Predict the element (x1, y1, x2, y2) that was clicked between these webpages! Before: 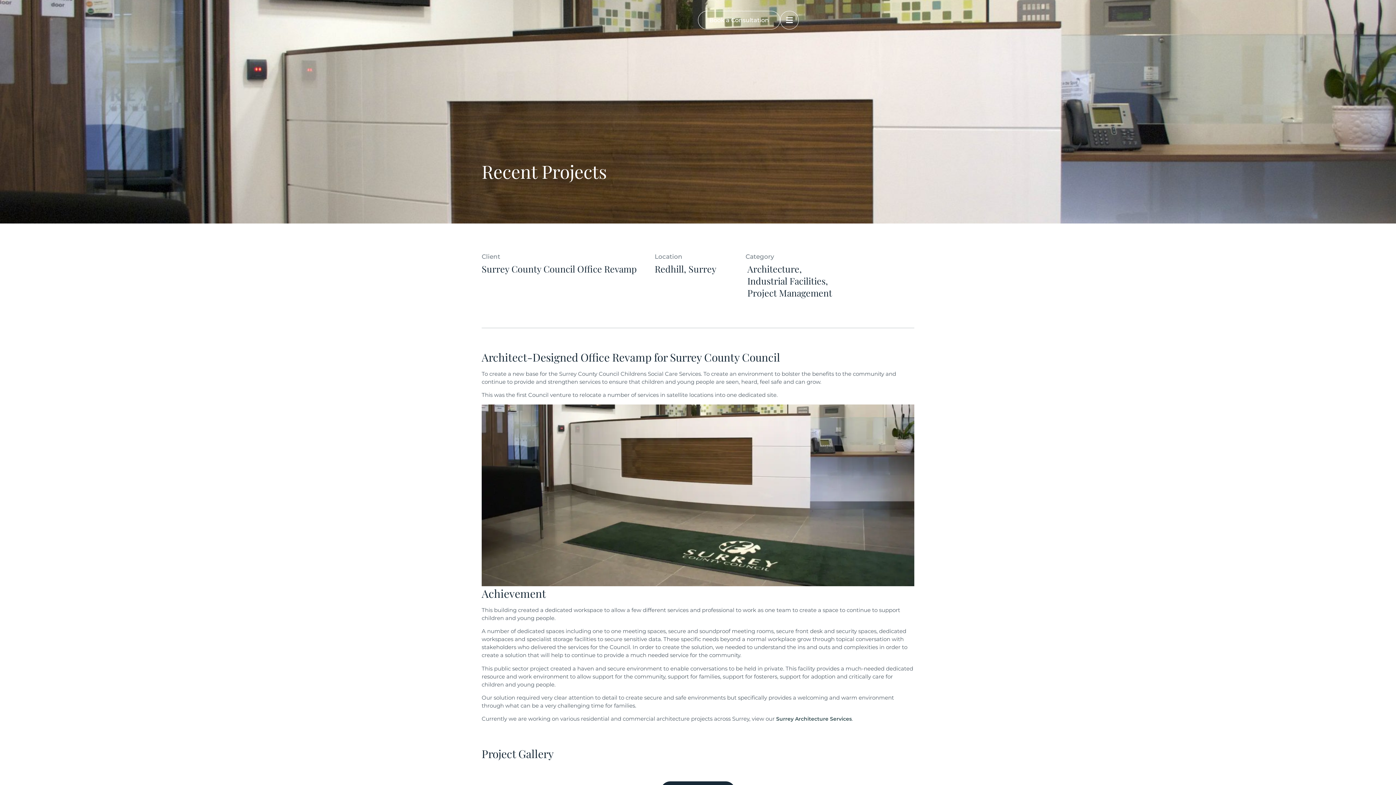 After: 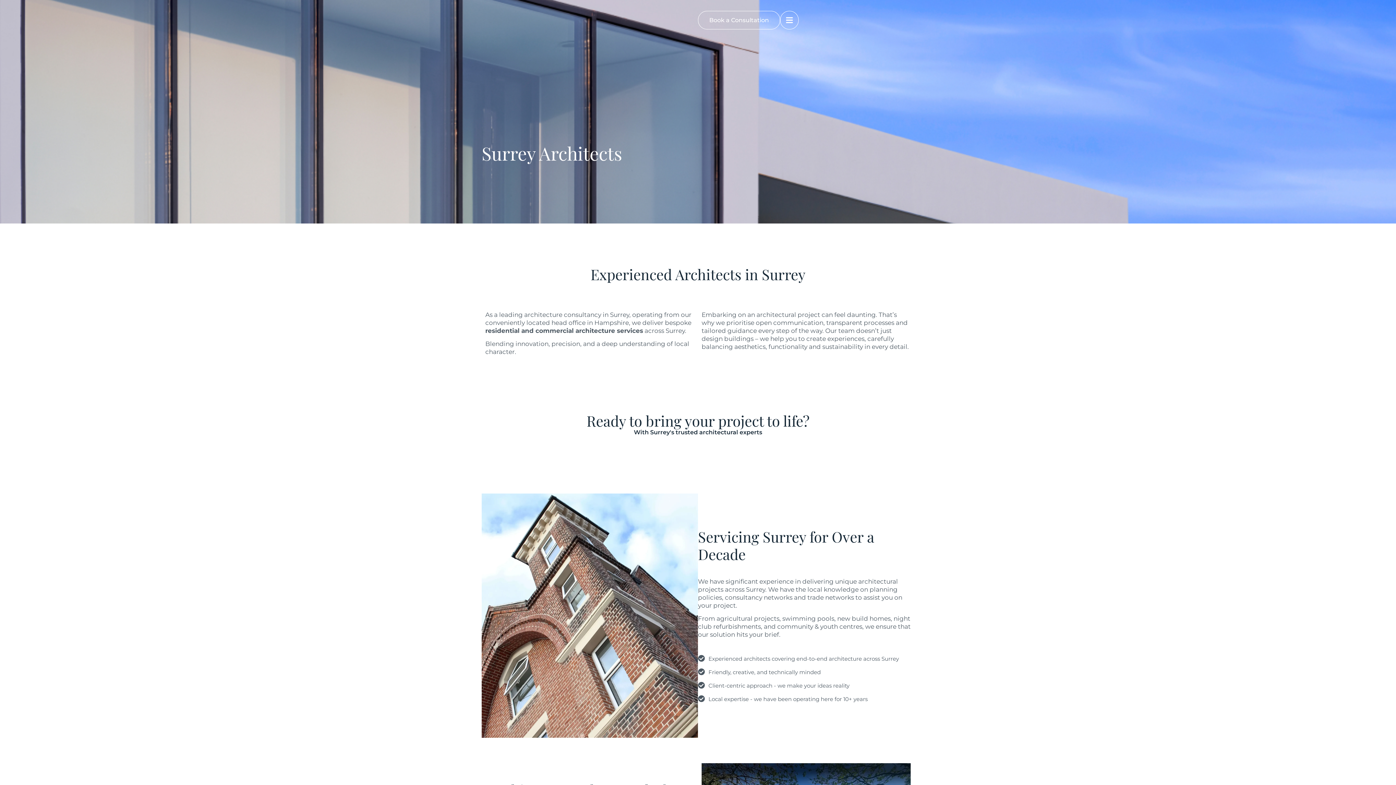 Action: bbox: (776, 716, 852, 722) label: Surrey Architecture Services